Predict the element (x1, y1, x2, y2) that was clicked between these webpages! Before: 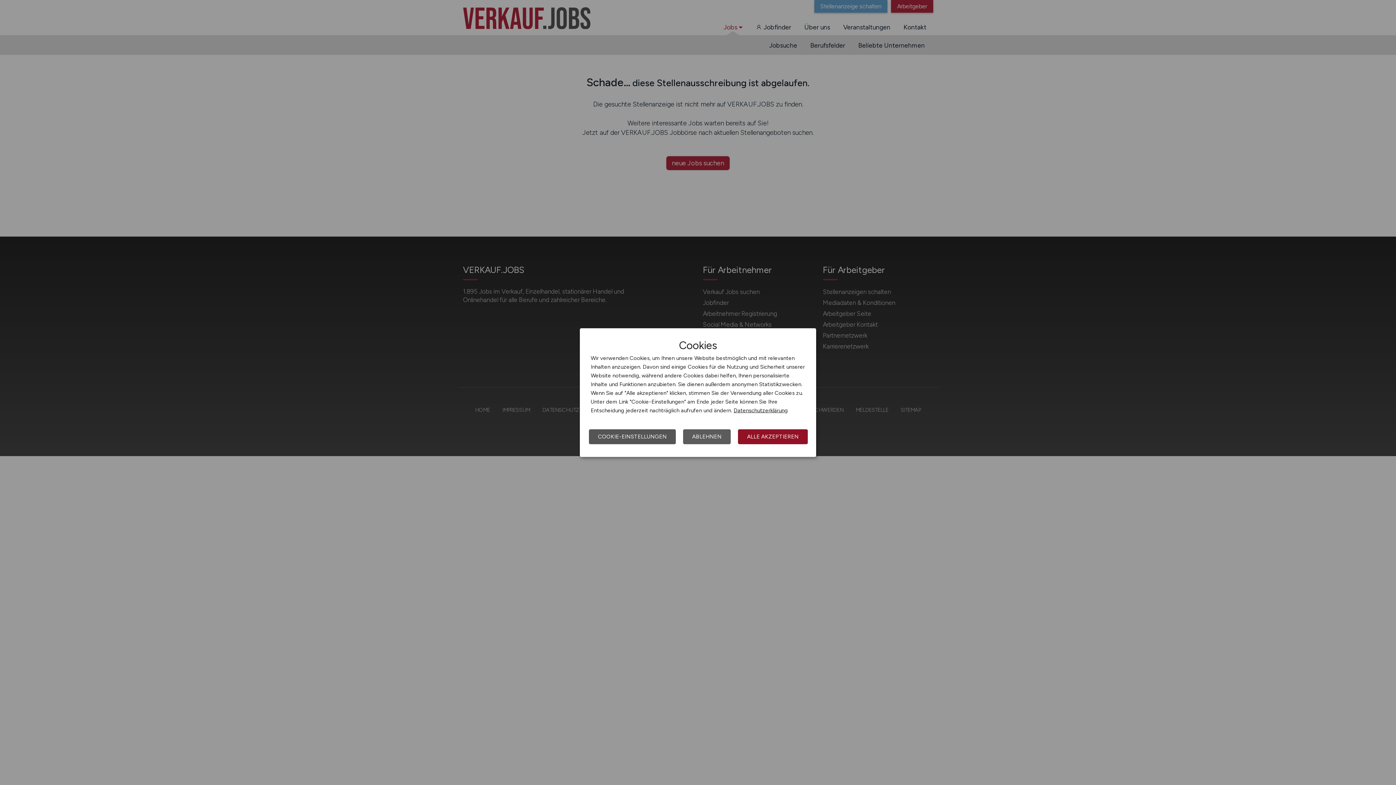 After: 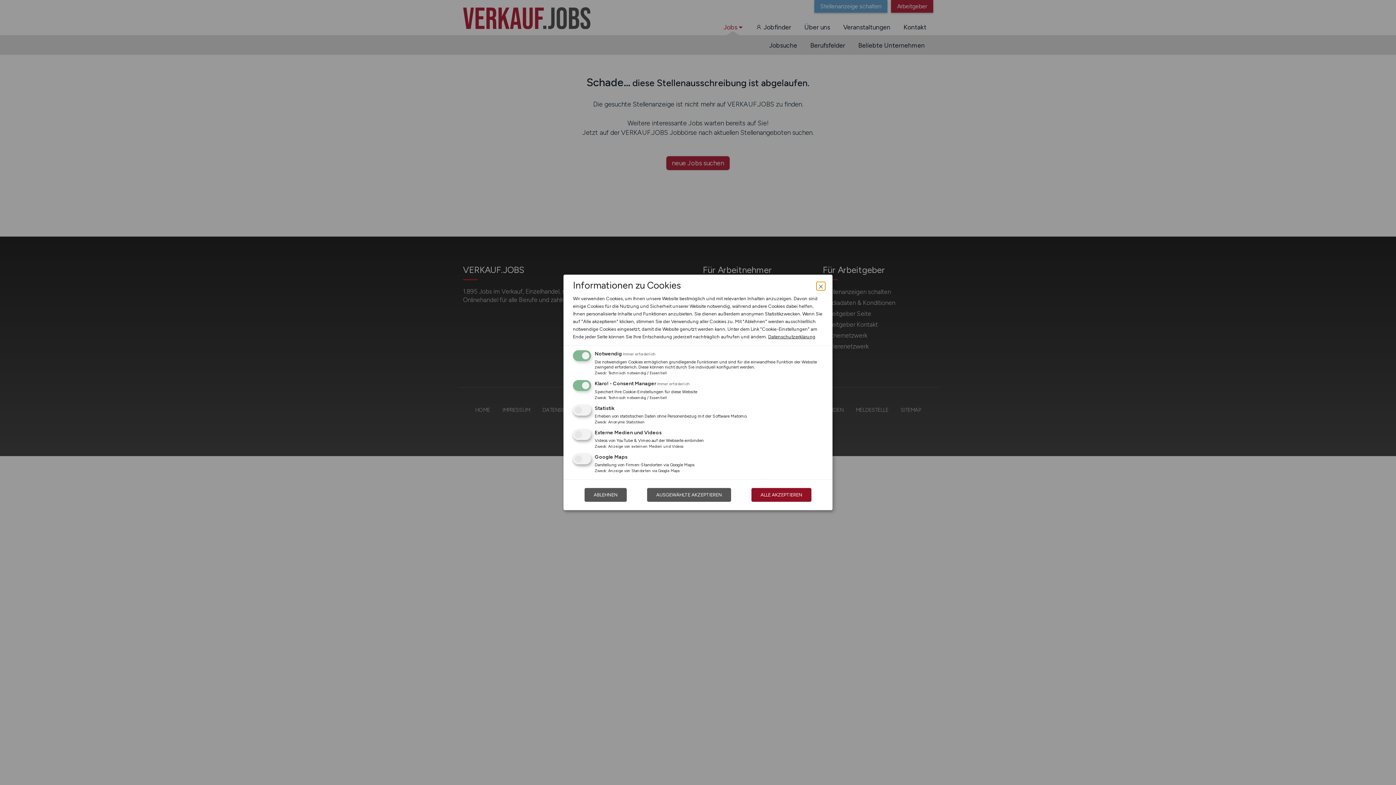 Action: label: COOKIE-EINSTELLUNGEN bbox: (589, 429, 676, 444)